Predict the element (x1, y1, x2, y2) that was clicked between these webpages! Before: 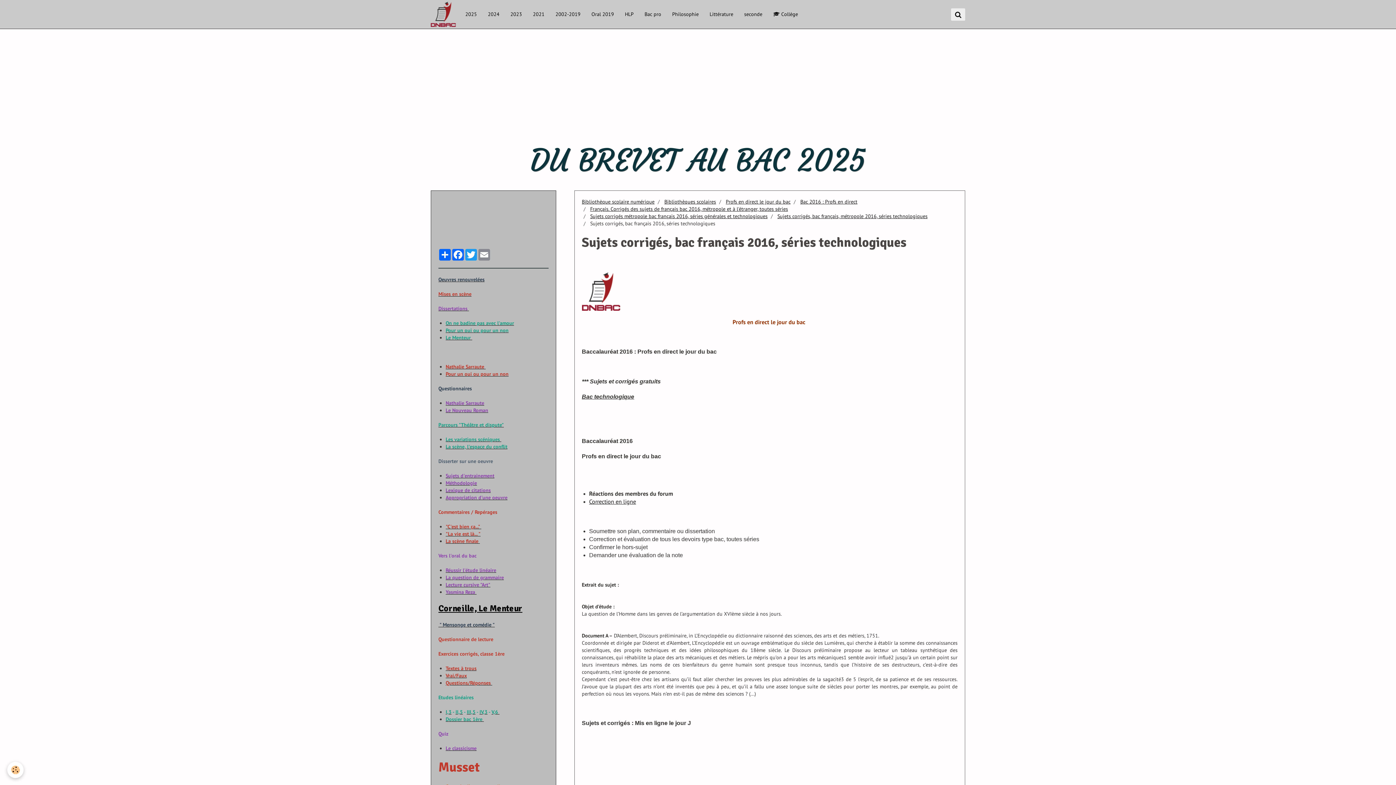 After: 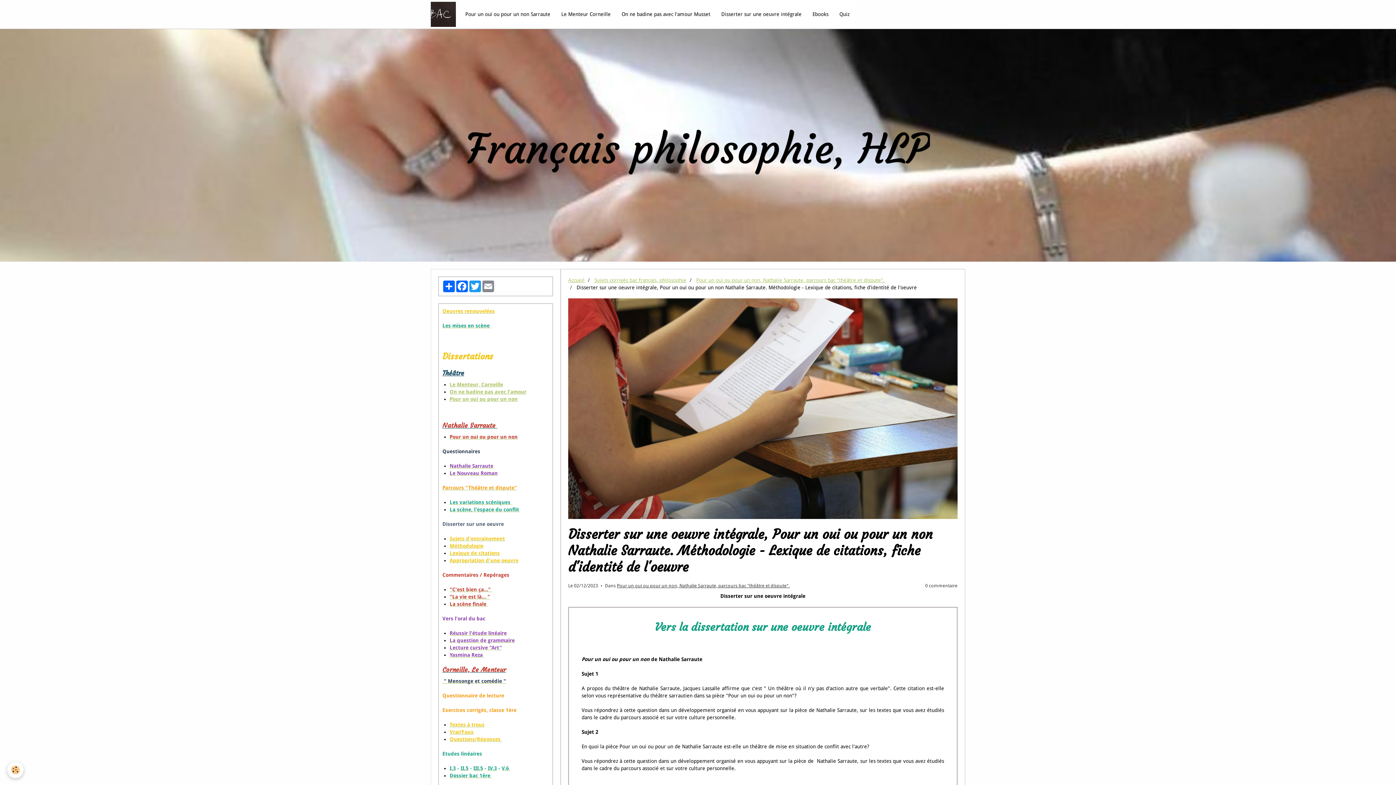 Action: label: Méthodologie bbox: (445, 480, 477, 486)